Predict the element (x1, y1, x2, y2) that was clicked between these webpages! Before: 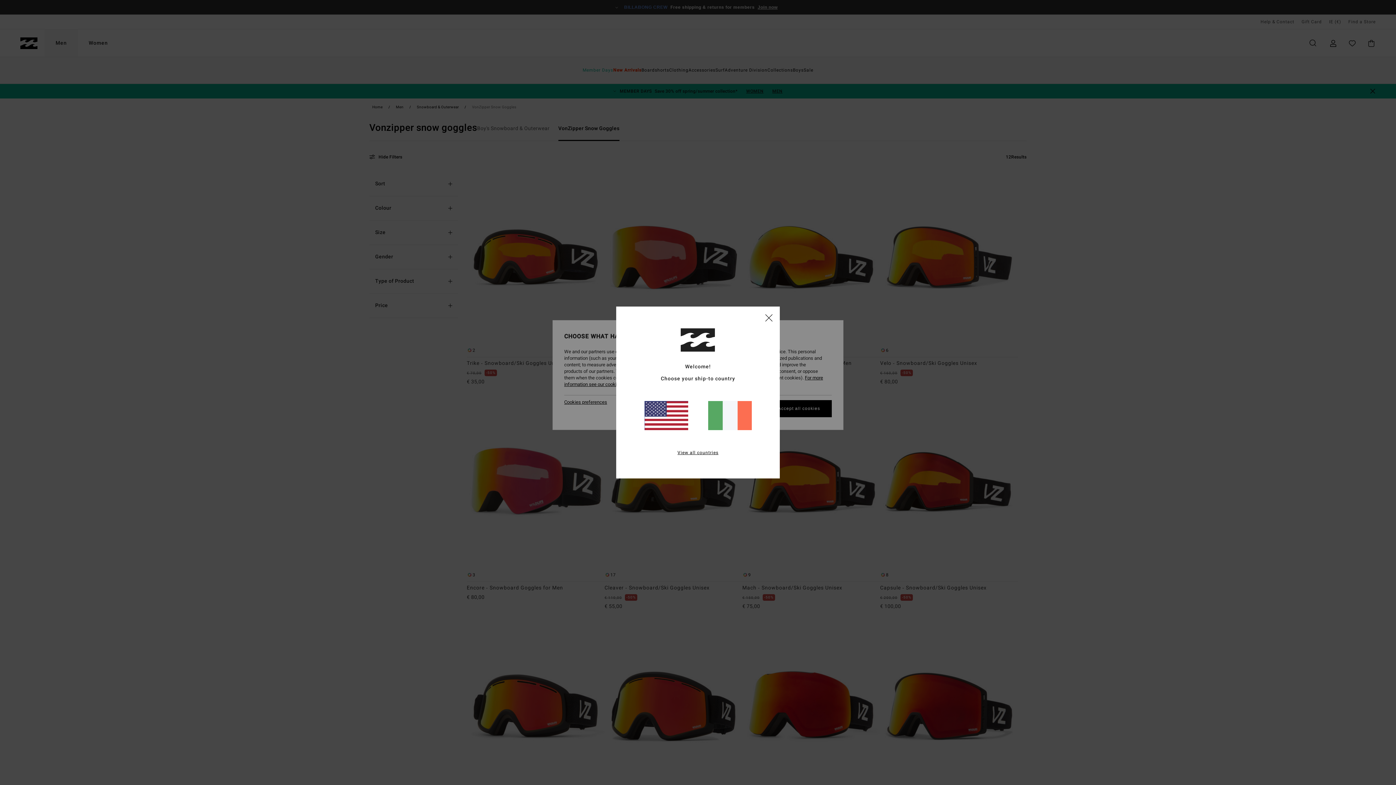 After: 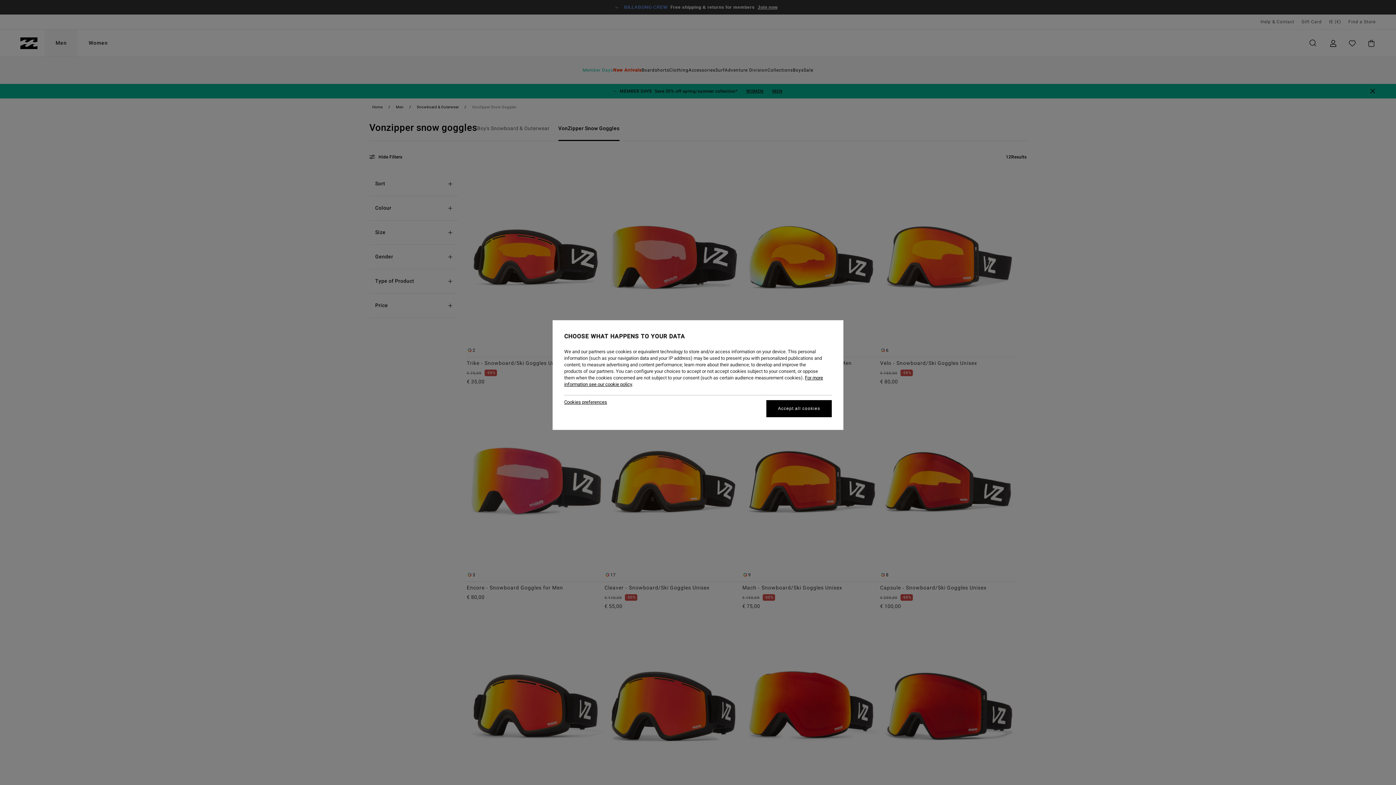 Action: bbox: (708, 401, 751, 430)